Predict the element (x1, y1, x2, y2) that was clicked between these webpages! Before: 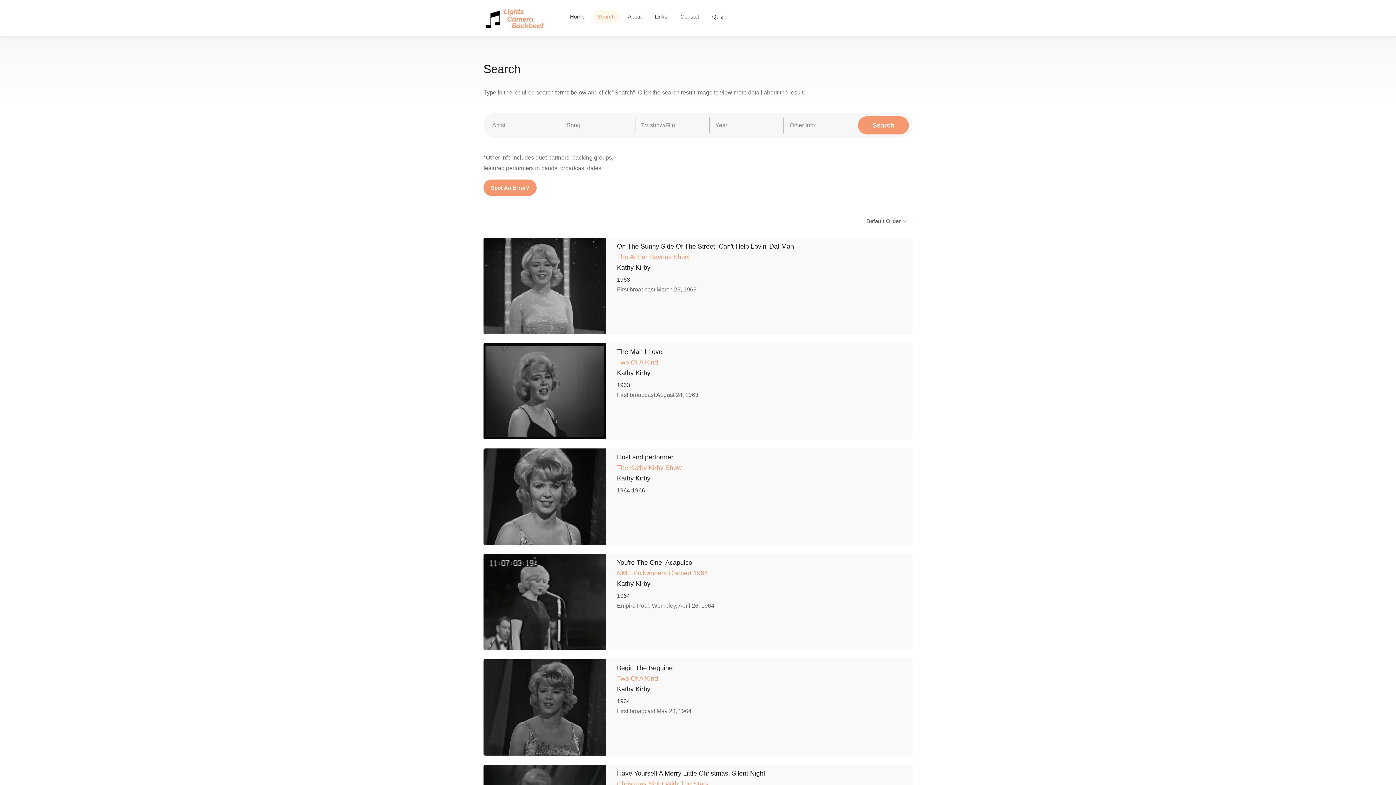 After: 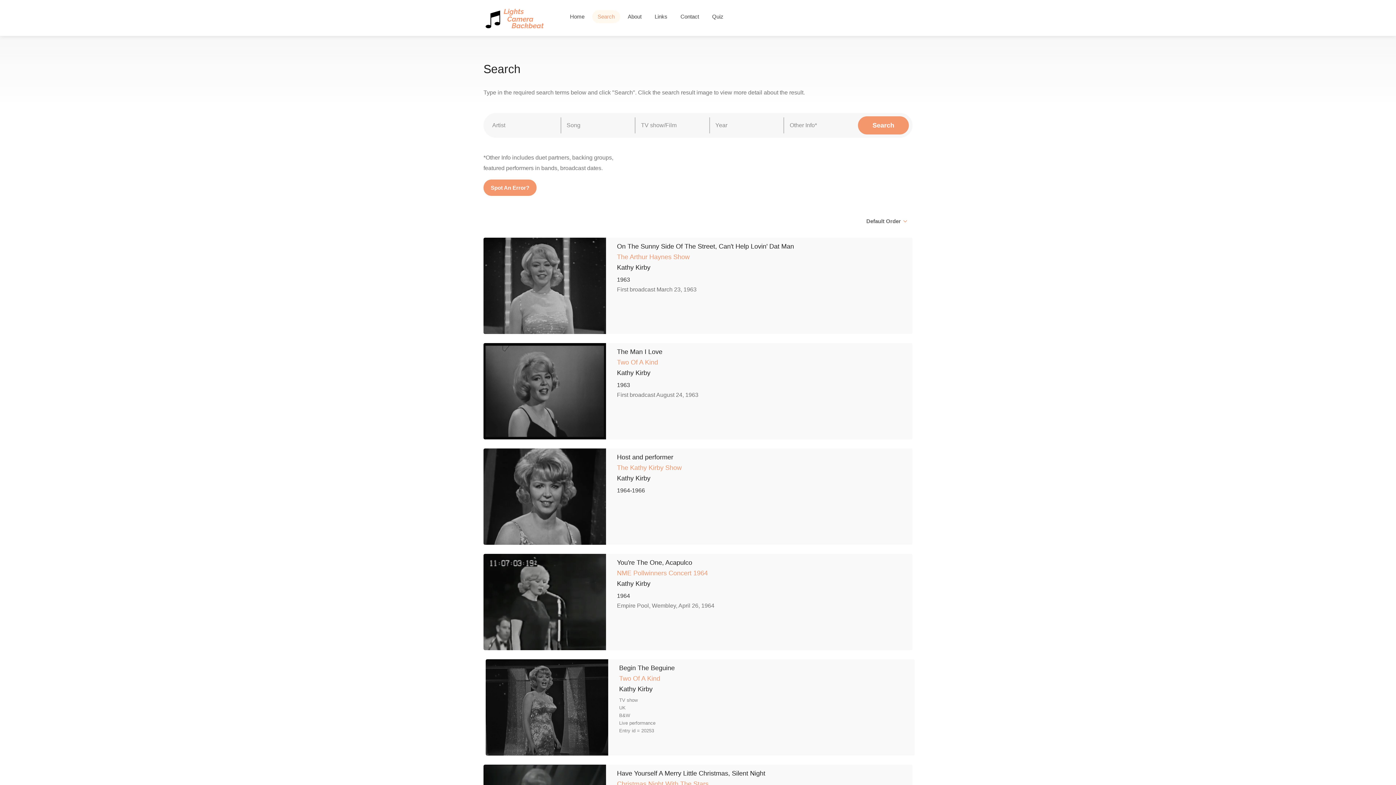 Action: bbox: (483, 659, 606, 756)